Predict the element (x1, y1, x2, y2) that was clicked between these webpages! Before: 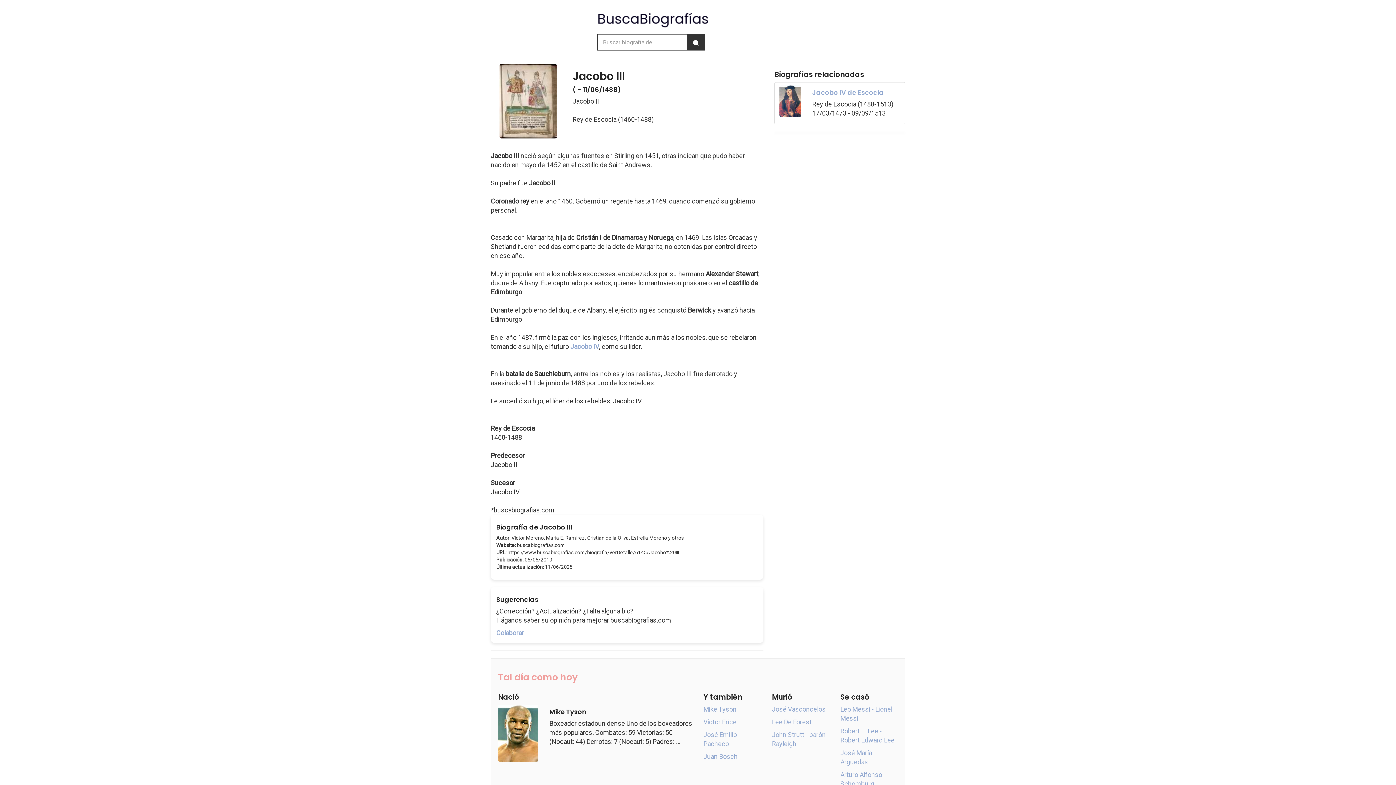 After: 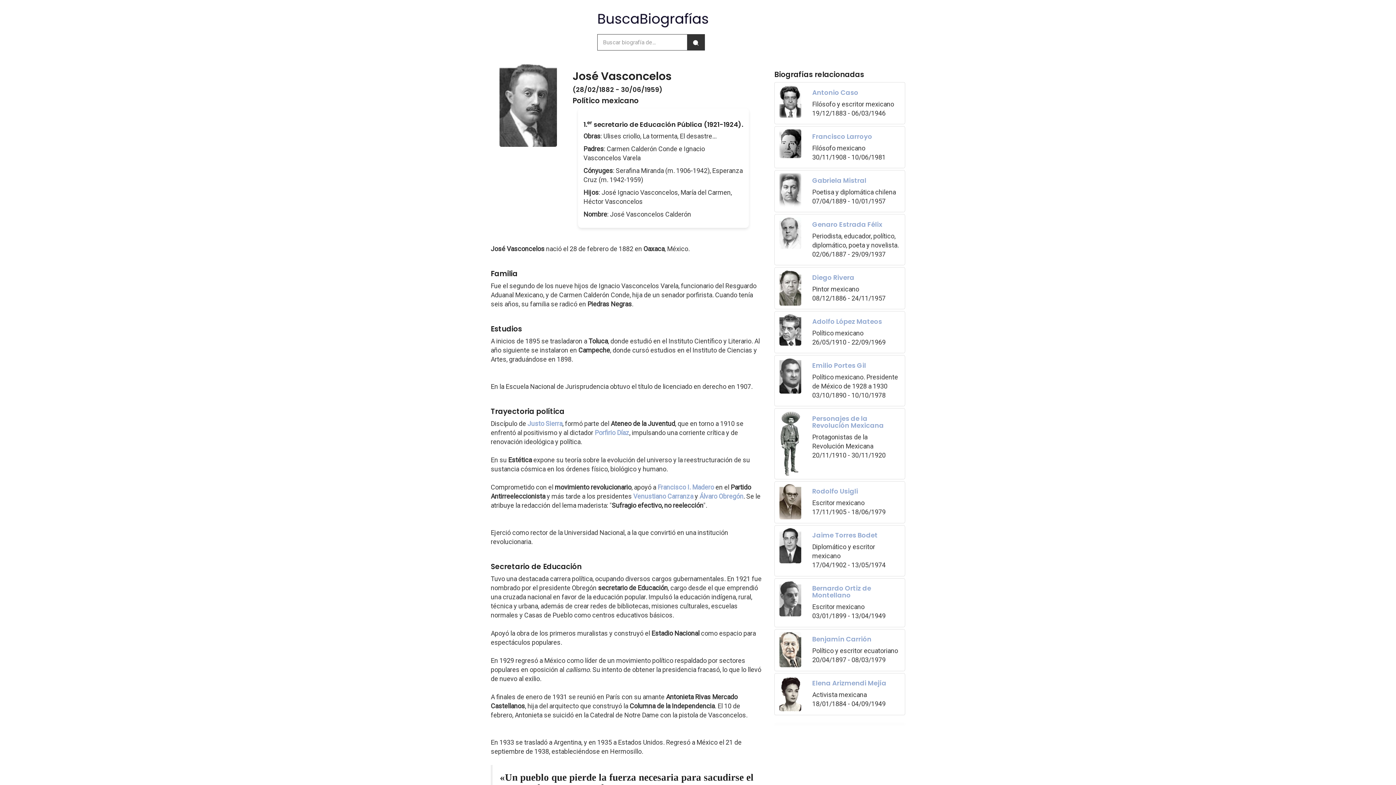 Action: label: José Vasconcelos bbox: (772, 705, 825, 713)